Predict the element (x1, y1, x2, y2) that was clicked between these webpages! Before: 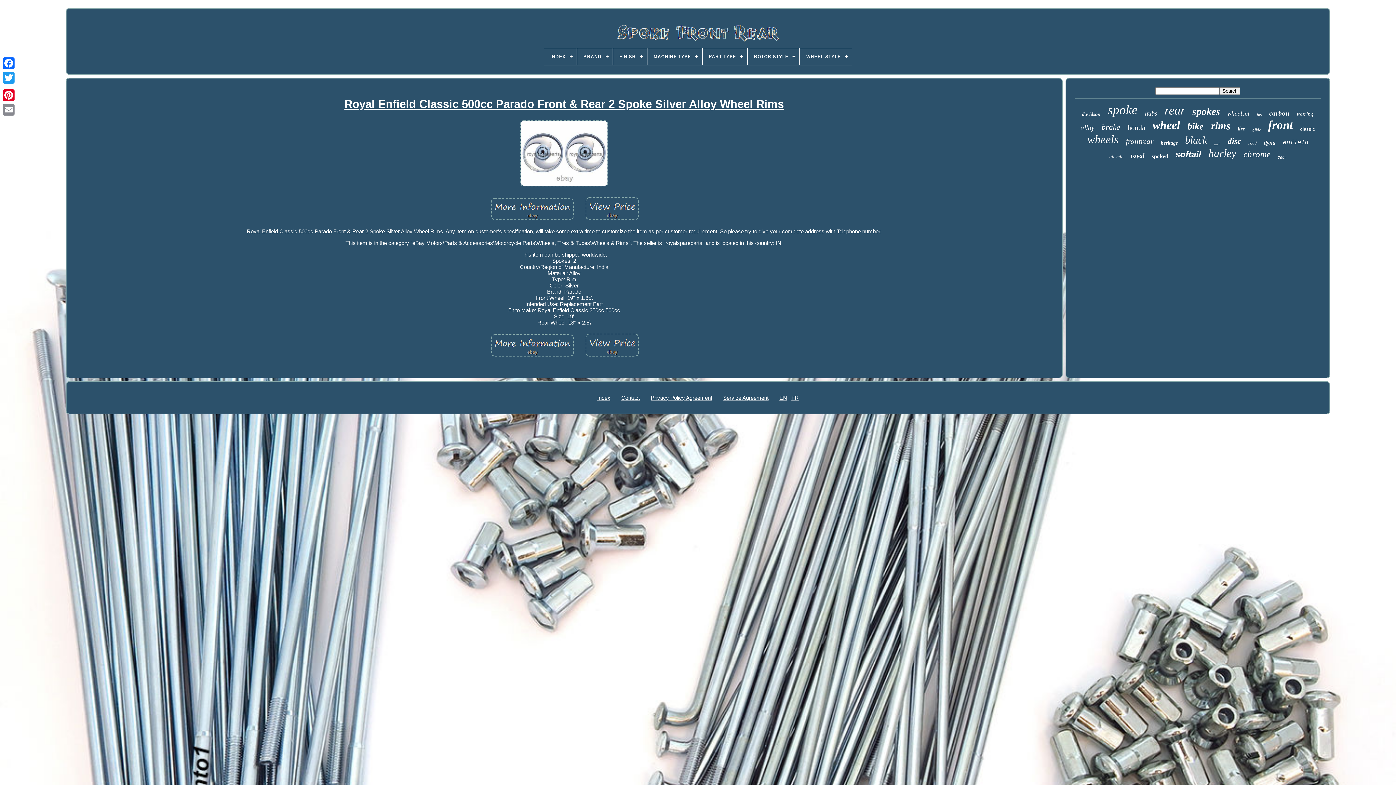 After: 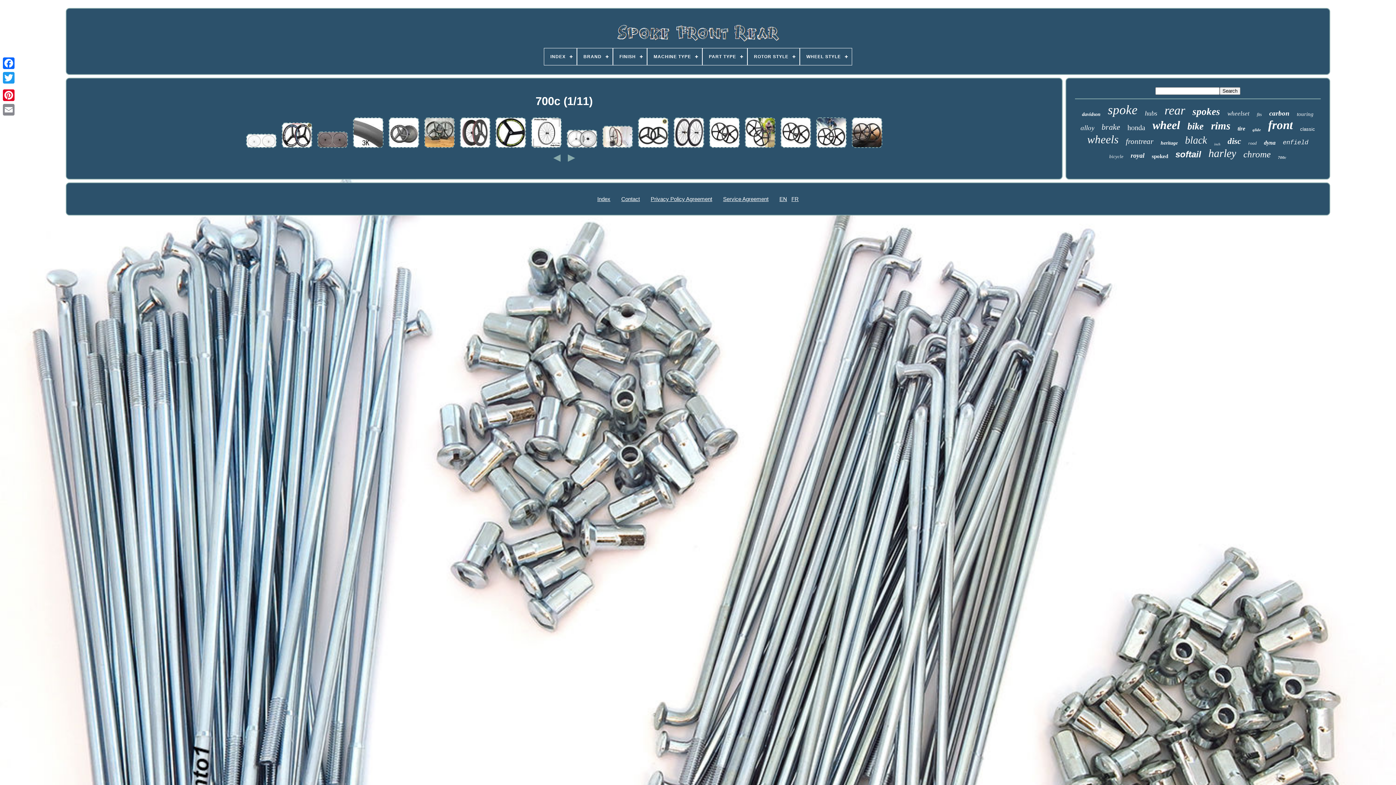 Action: bbox: (1278, 155, 1286, 159) label: 700c